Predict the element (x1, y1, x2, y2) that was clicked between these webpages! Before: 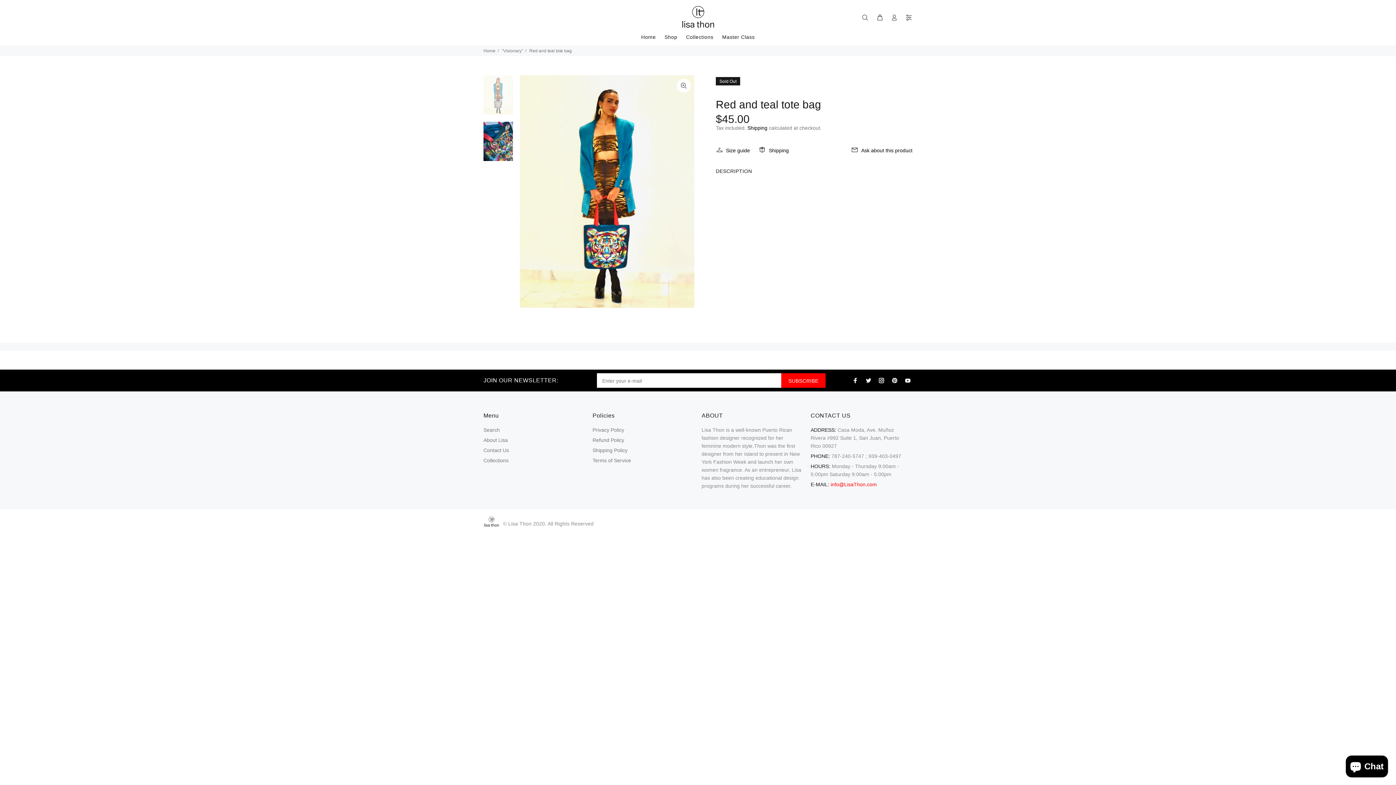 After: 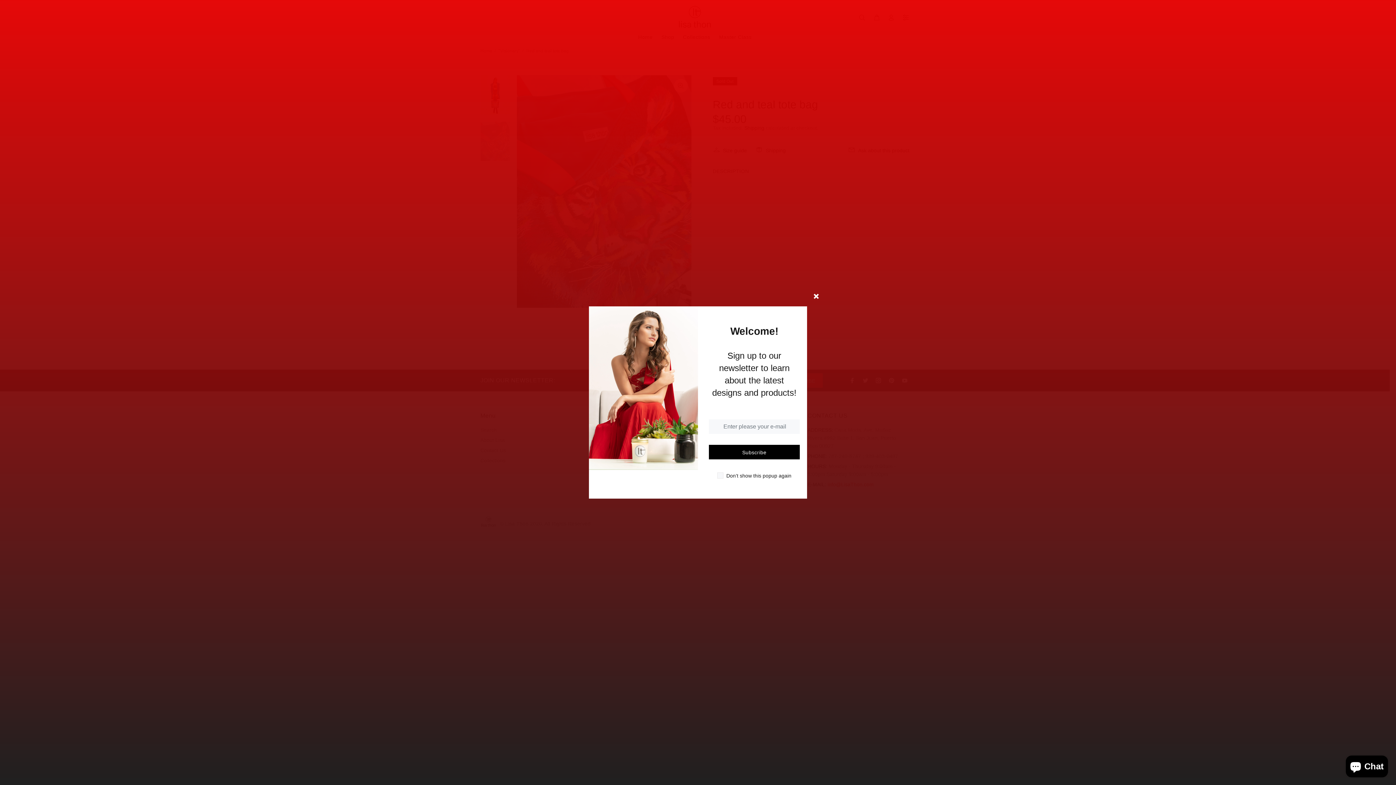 Action: bbox: (483, 121, 513, 161)